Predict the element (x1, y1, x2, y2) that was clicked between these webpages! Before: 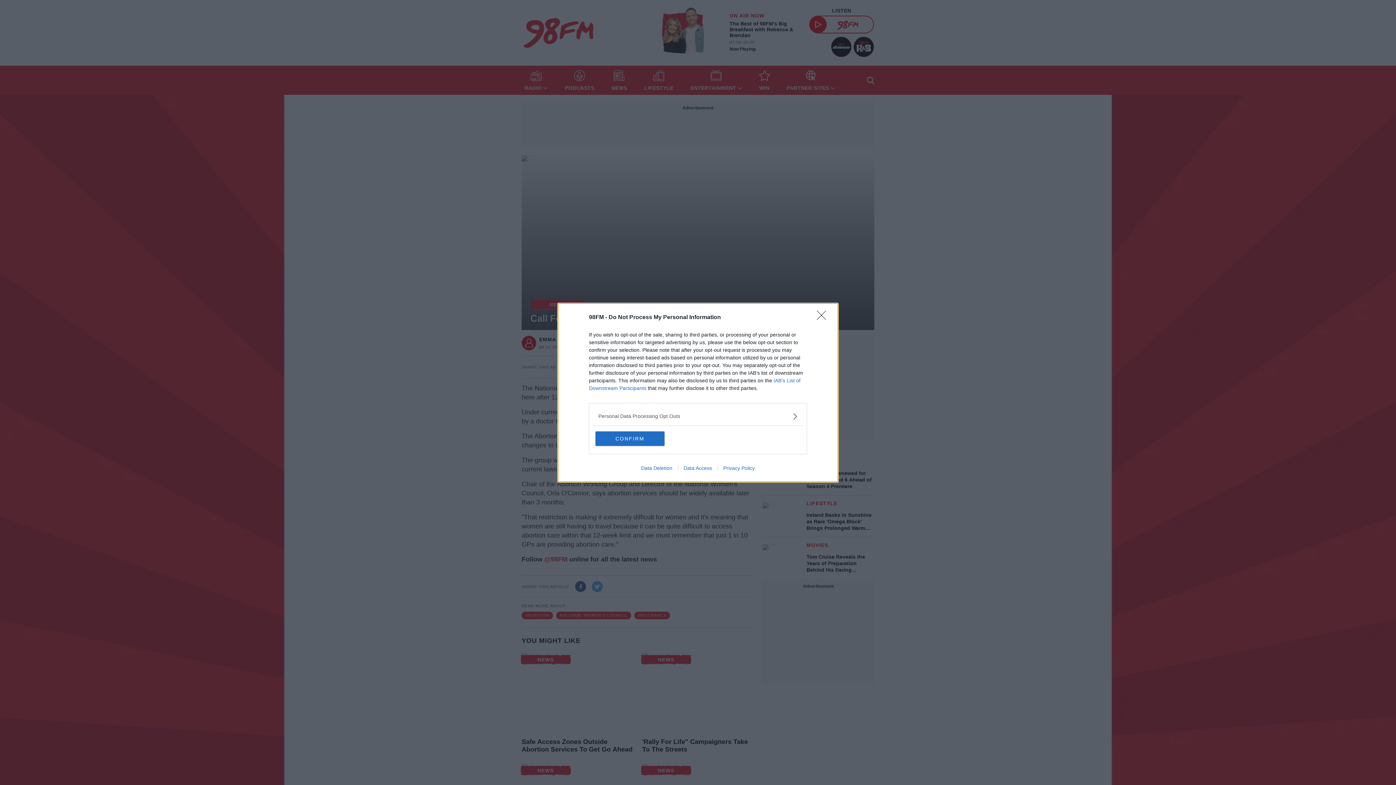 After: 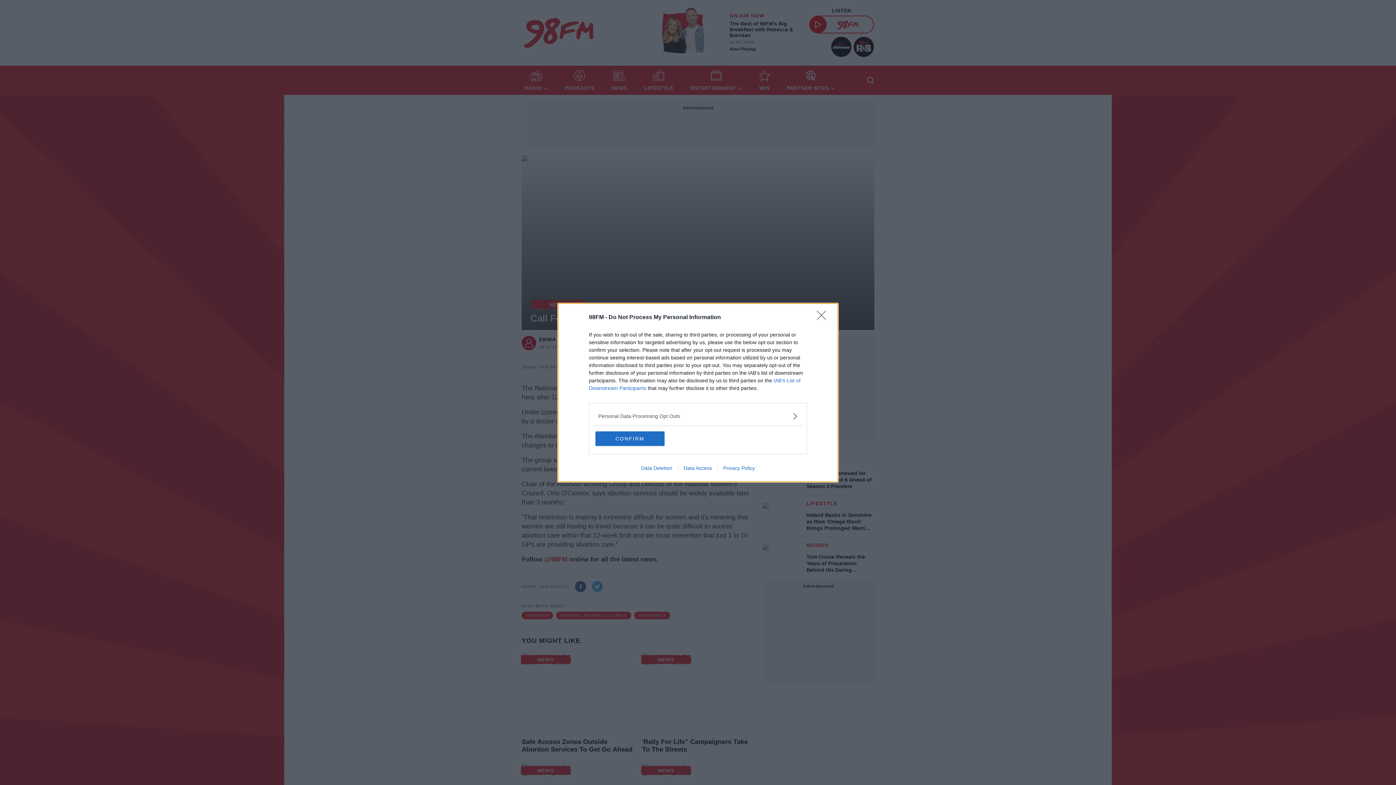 Action: bbox: (678, 465, 717, 471) label: Data Access